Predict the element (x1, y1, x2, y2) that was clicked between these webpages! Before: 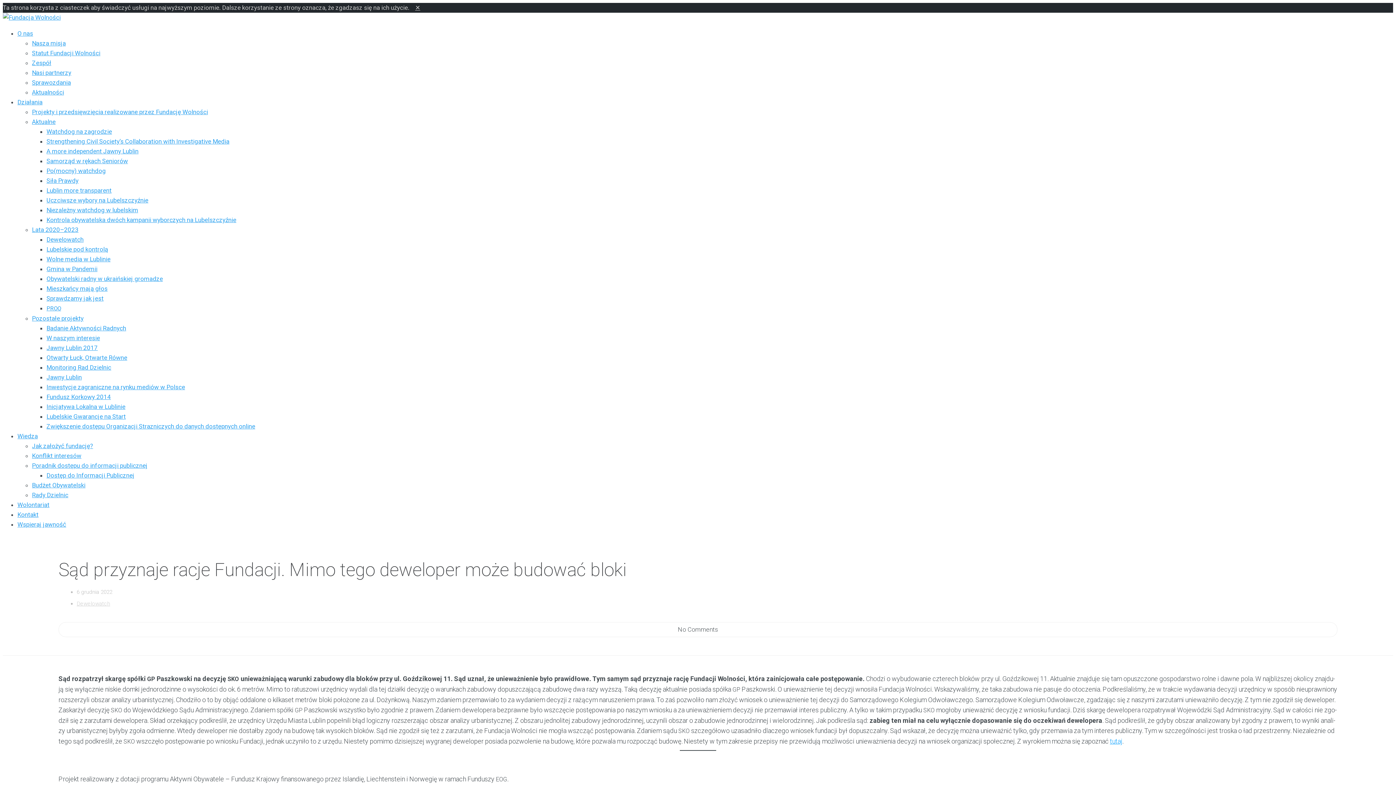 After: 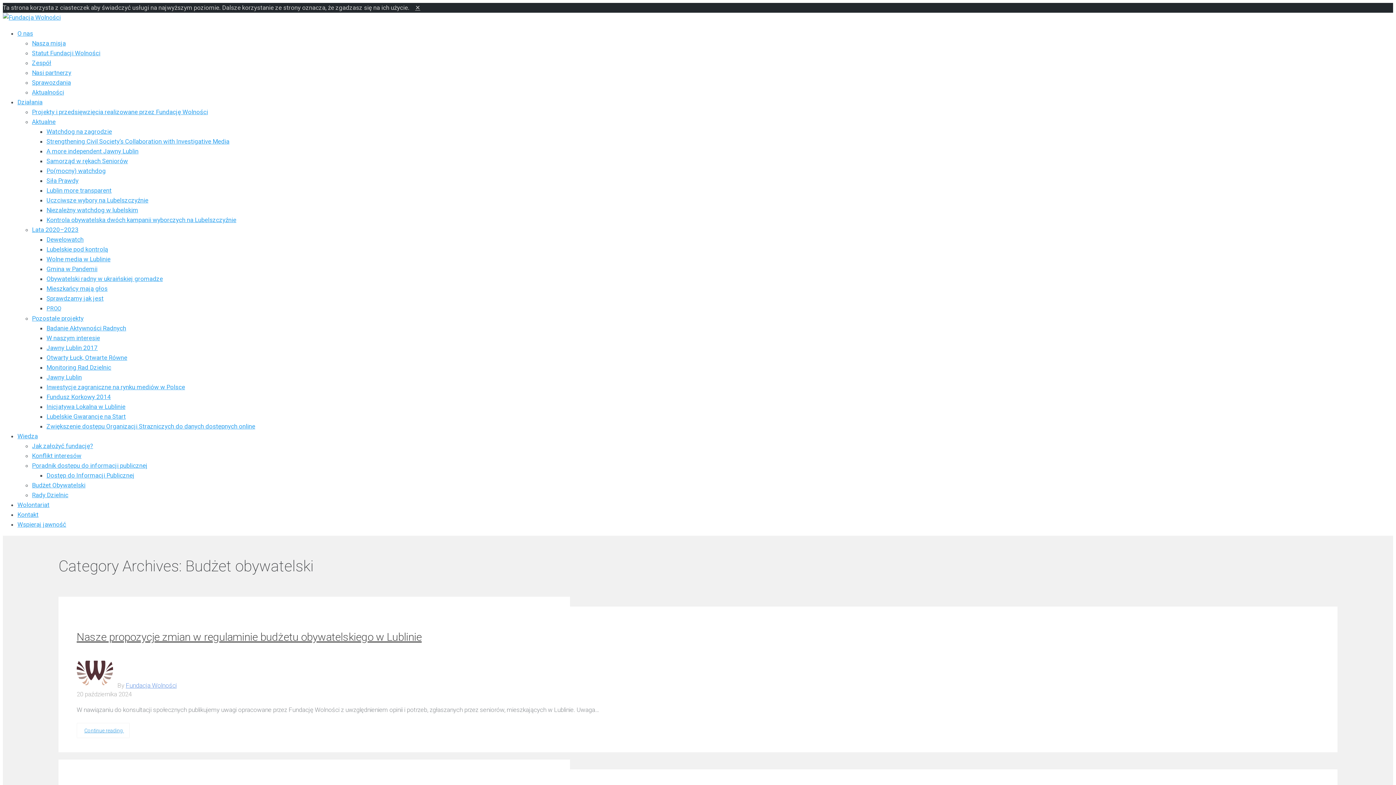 Action: label: Budżet Obywatelski bbox: (32, 481, 85, 489)